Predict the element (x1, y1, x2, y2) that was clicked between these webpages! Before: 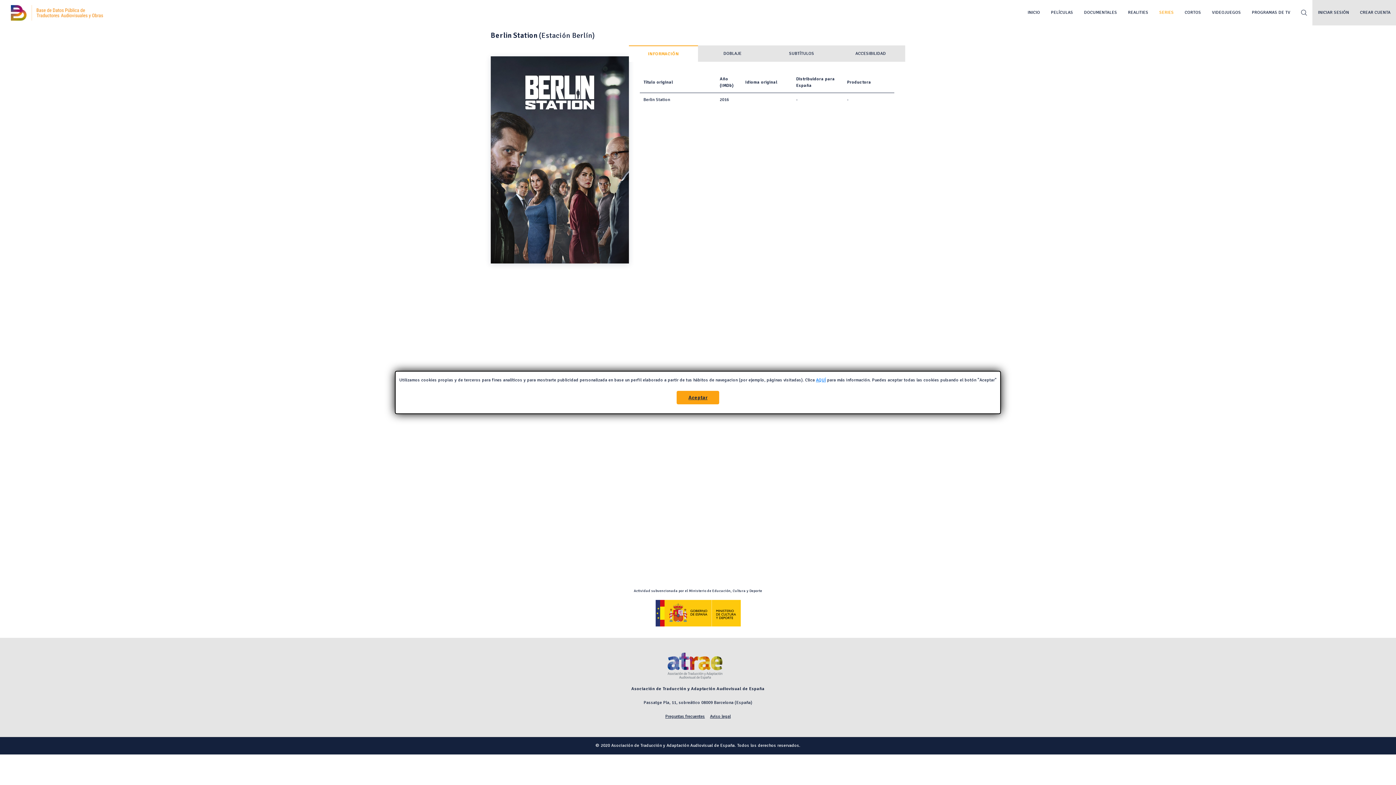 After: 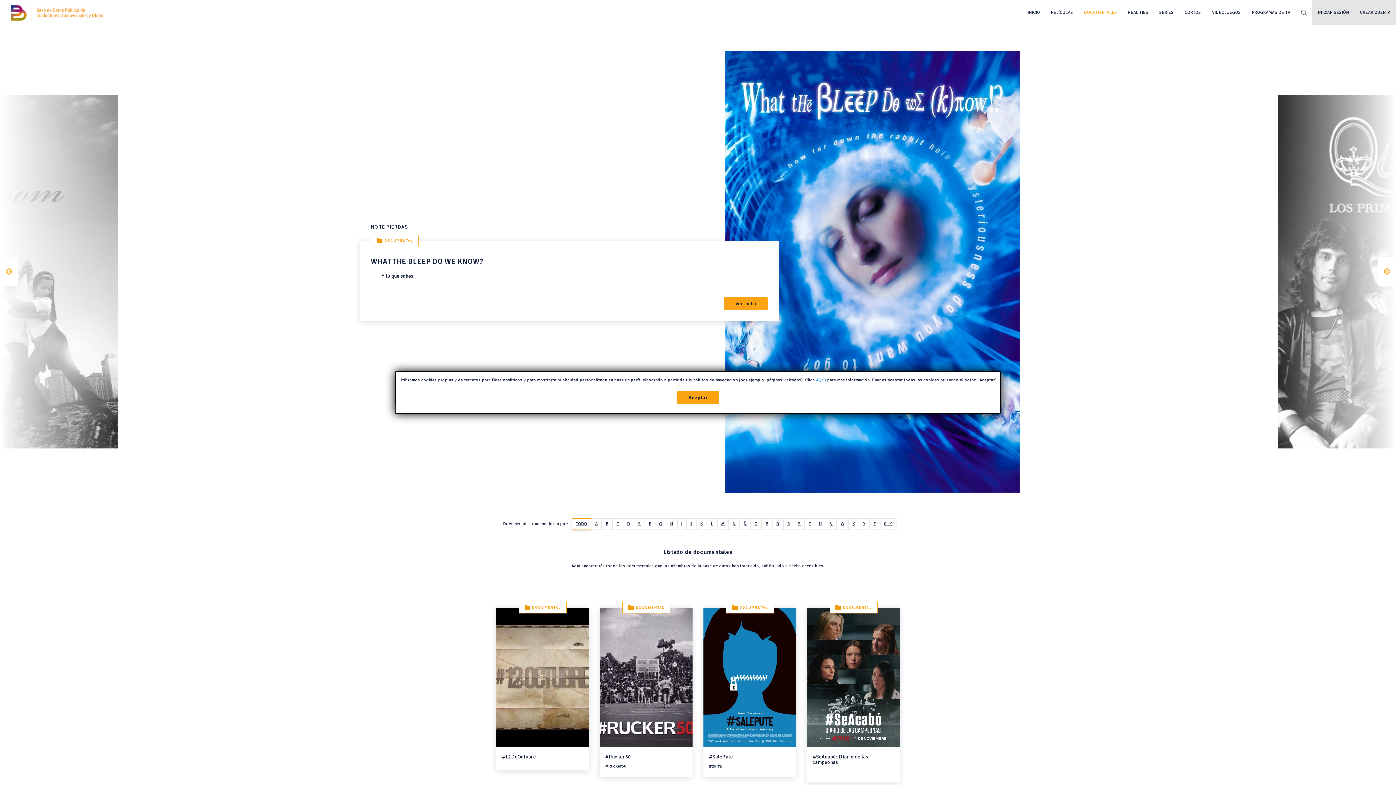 Action: bbox: (1078, 0, 1122, 25) label: DOCUMENTALES